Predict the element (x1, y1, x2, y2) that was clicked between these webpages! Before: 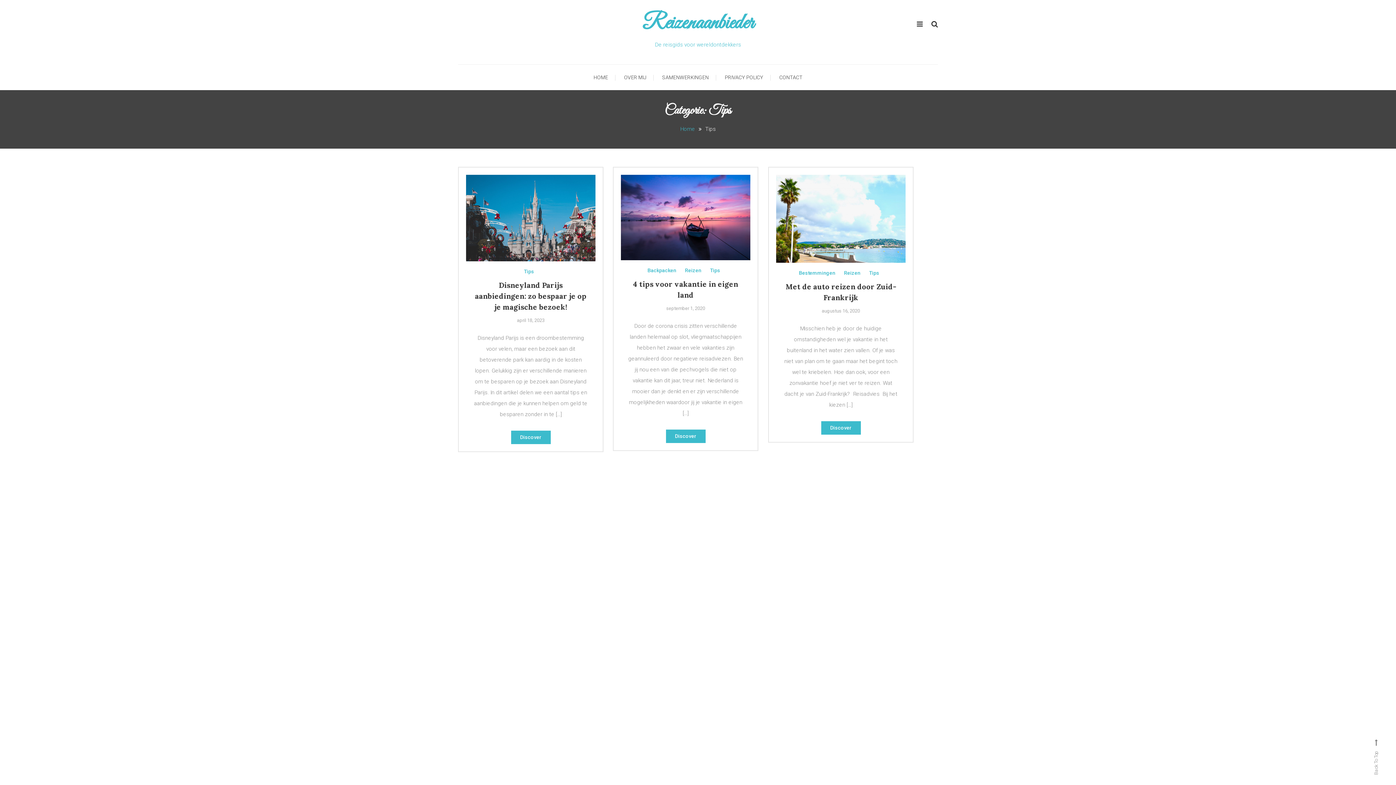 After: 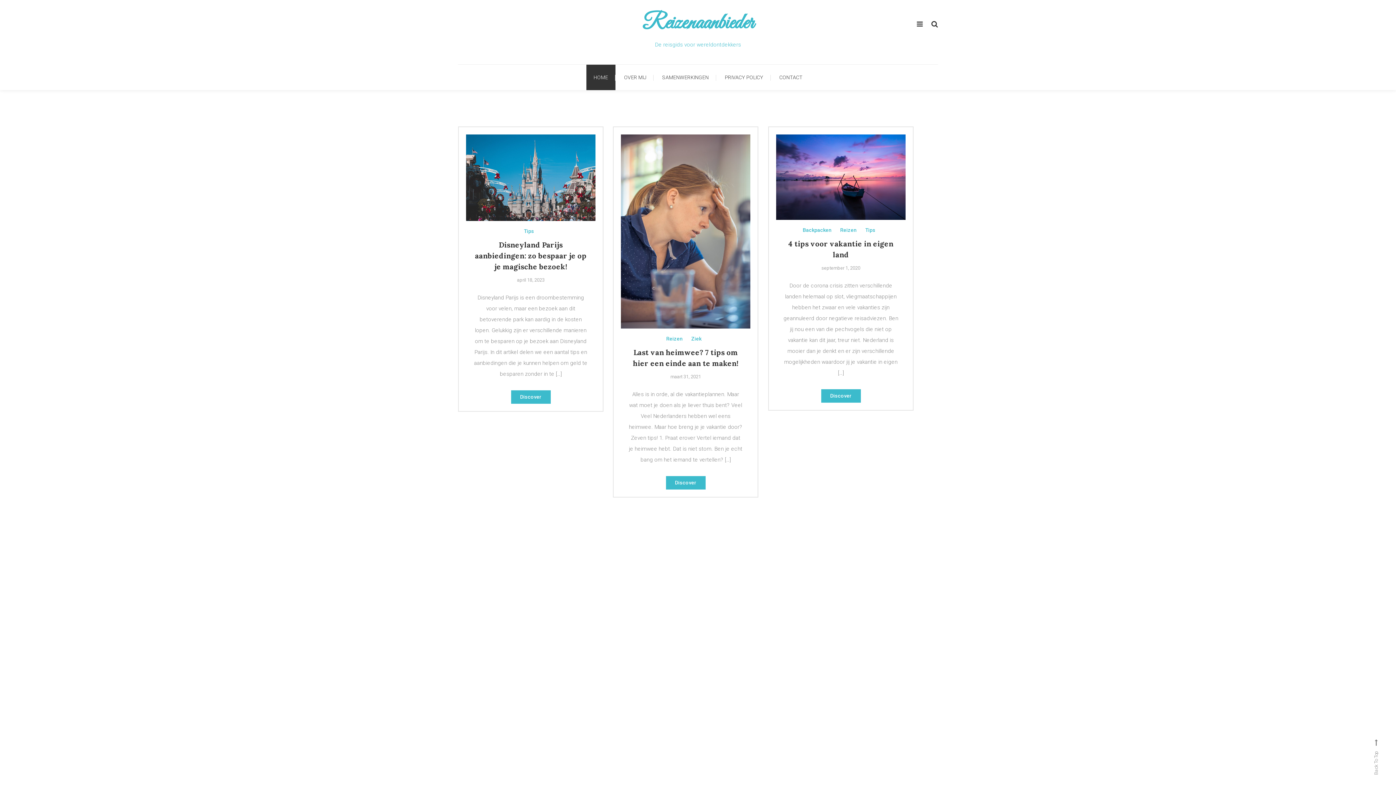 Action: bbox: (642, 9, 753, 37) label: Reizenaanbieder